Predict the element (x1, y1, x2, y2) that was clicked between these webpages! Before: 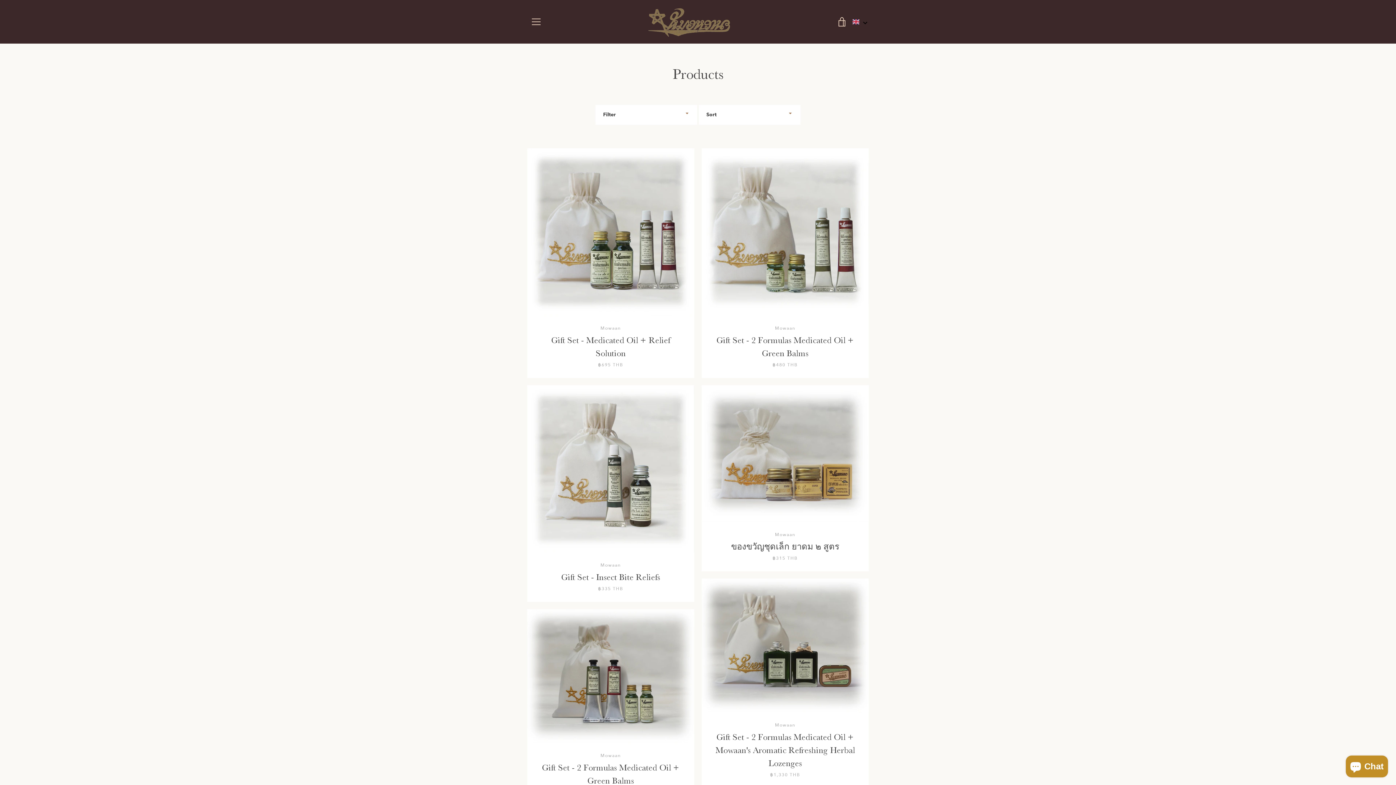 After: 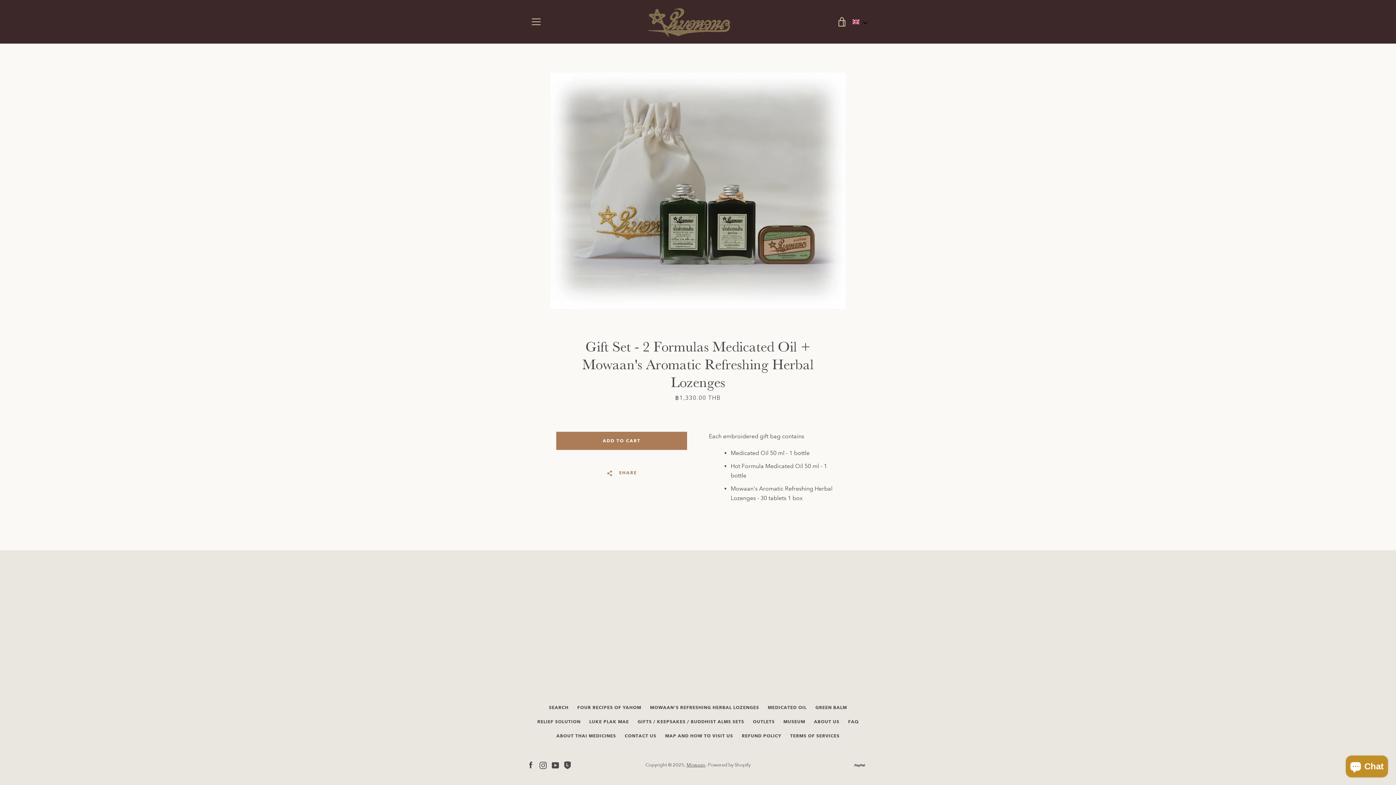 Action: bbox: (701, 578, 869, 788) label: Mowaan
Gift Set - 2 Formulas Medicated Oil + Mowaan's Aromatic Refreshing Herbal Lozenges
฿1,330 THB